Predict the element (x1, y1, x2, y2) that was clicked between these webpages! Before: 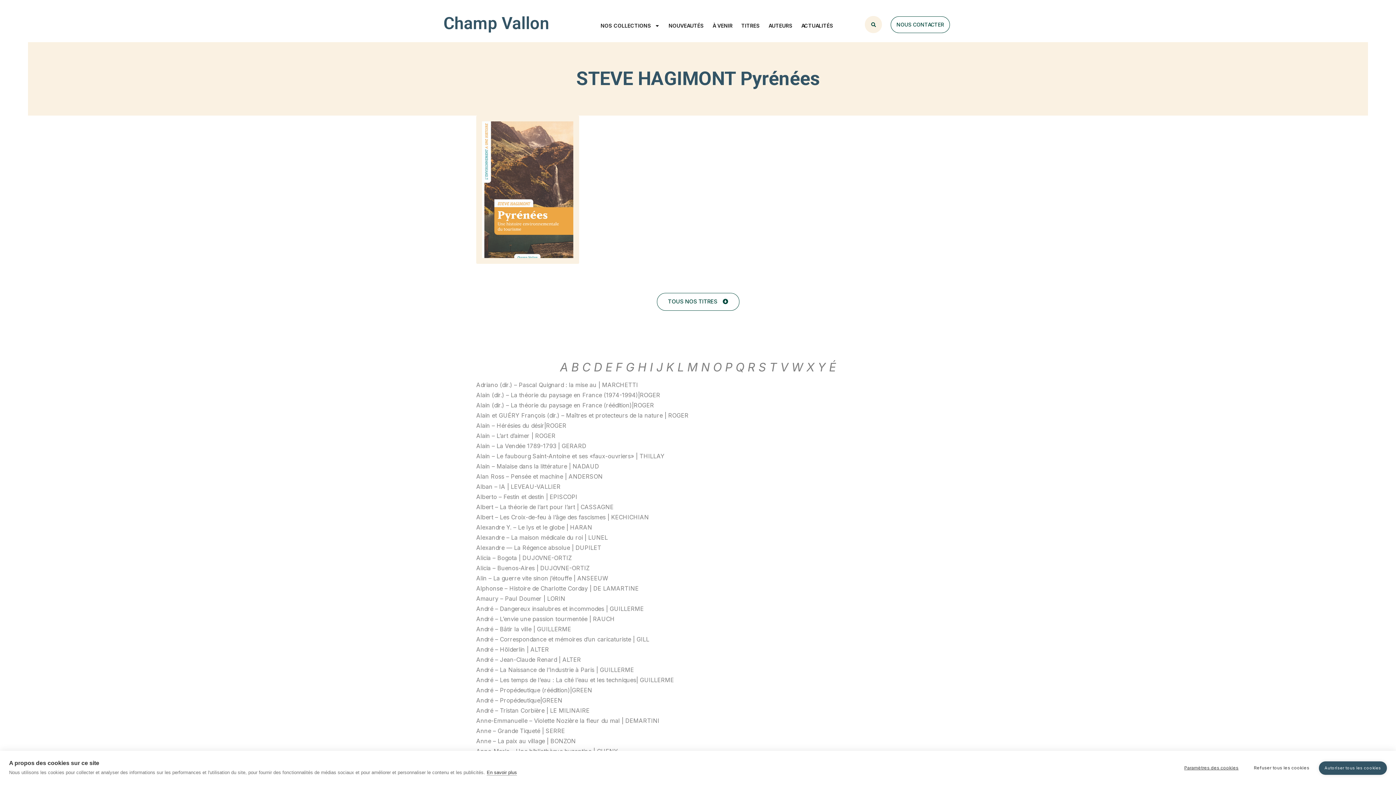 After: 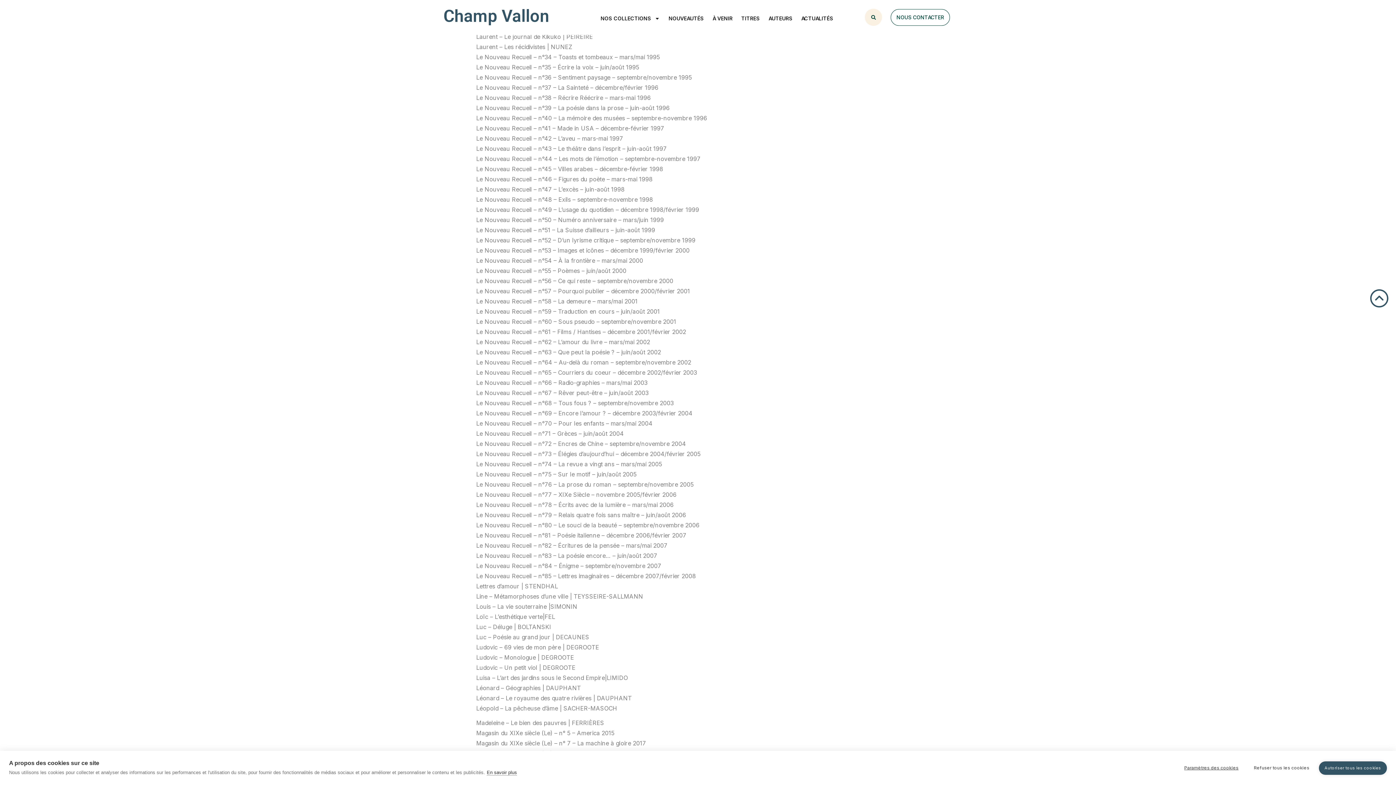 Action: label: L bbox: (676, 359, 684, 376)